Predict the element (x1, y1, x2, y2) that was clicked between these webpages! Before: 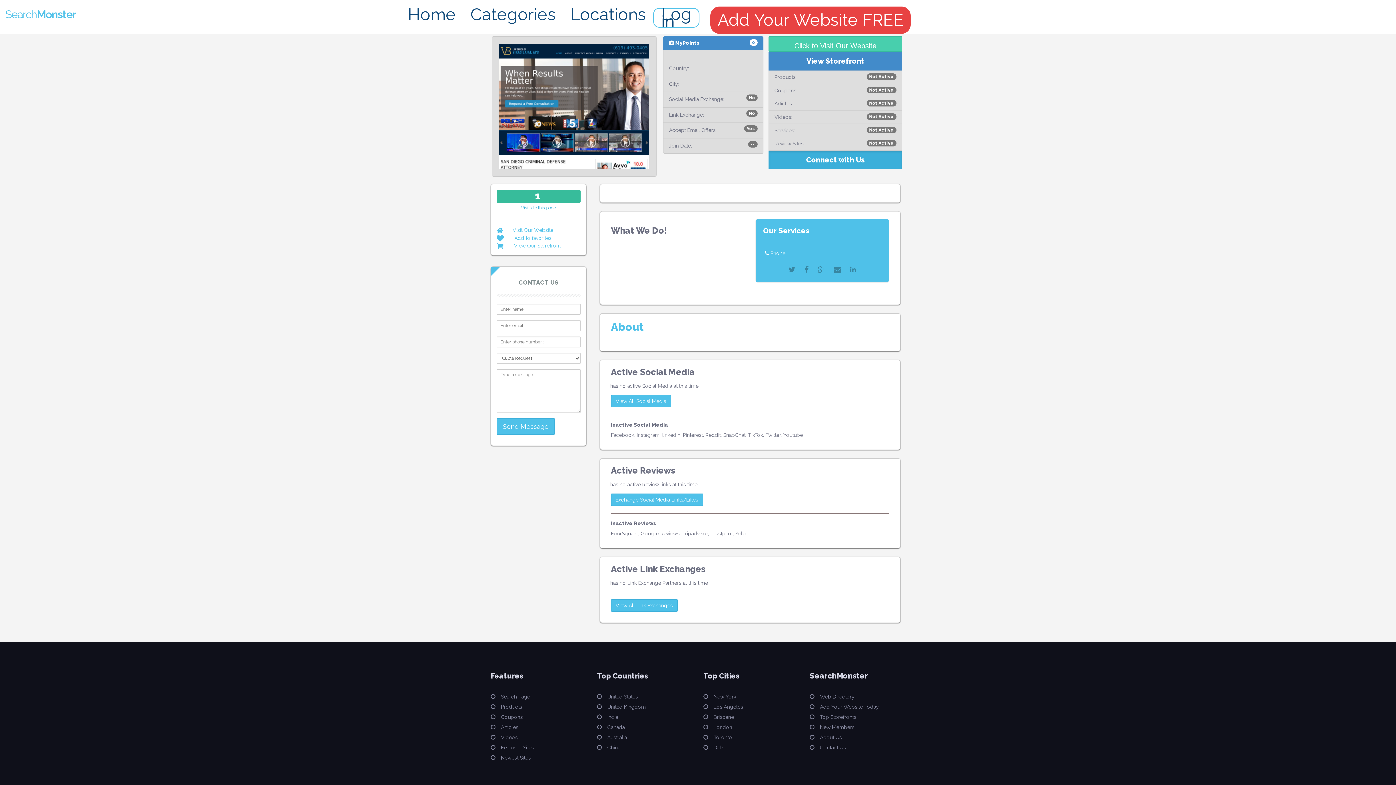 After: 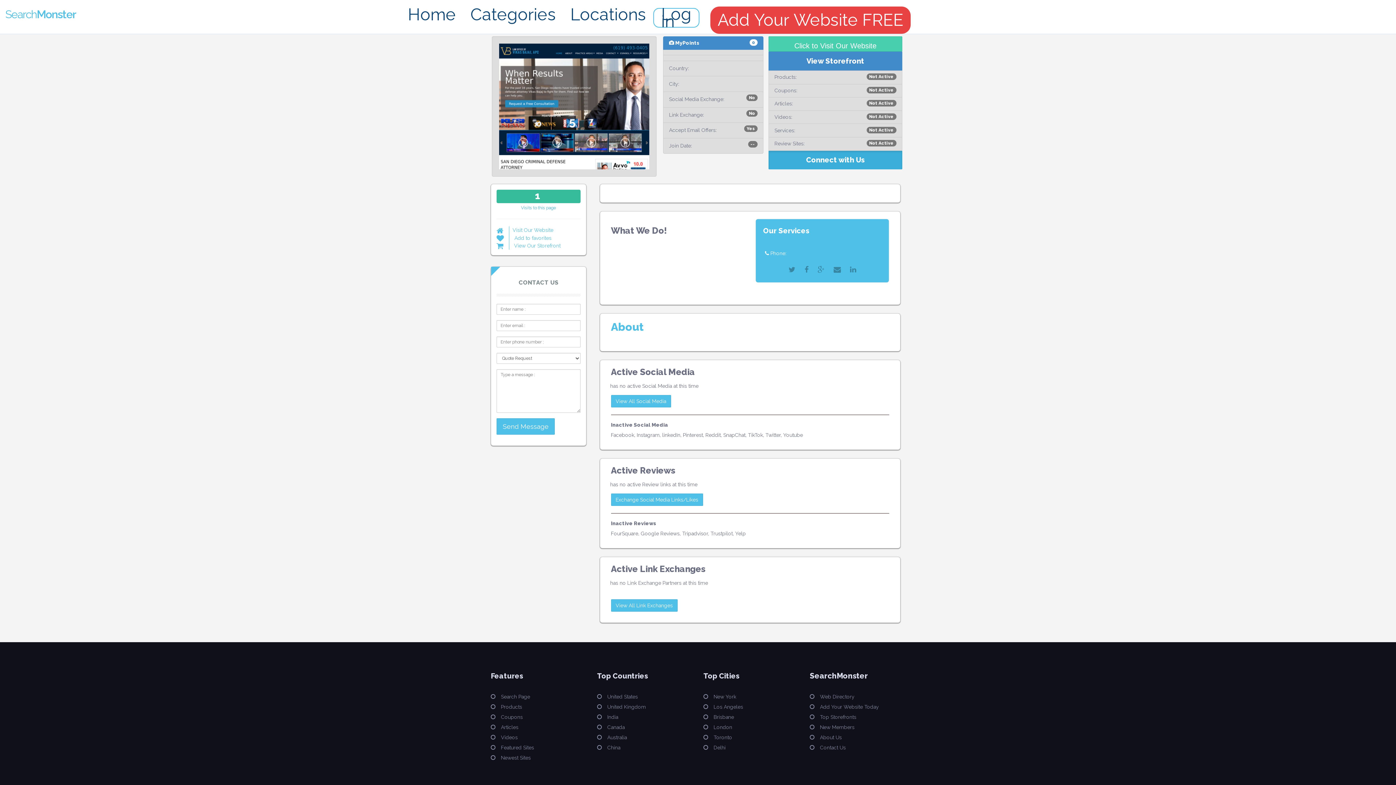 Action: bbox: (499, 43, 649, 169)